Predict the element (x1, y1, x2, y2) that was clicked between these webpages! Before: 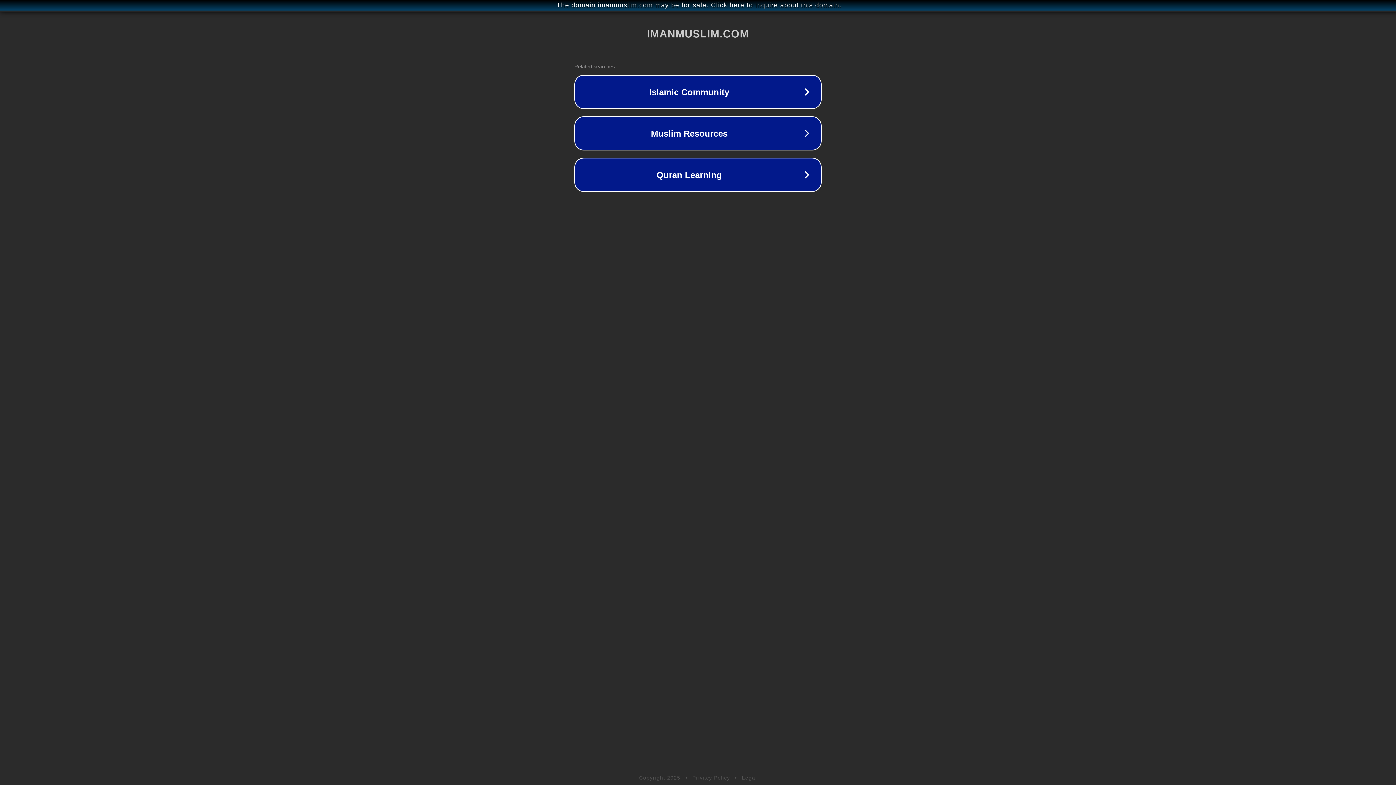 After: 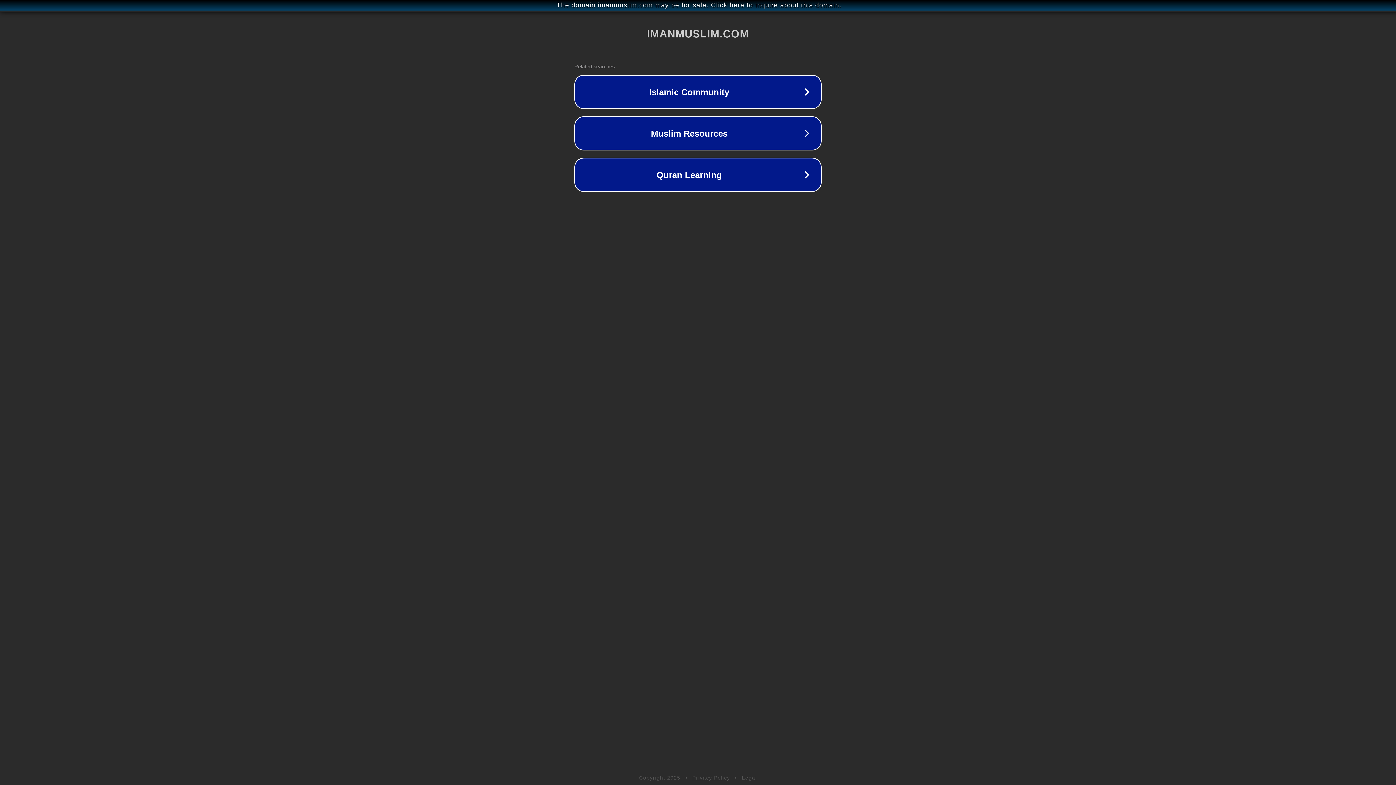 Action: bbox: (692, 775, 730, 781) label: Privacy Policy